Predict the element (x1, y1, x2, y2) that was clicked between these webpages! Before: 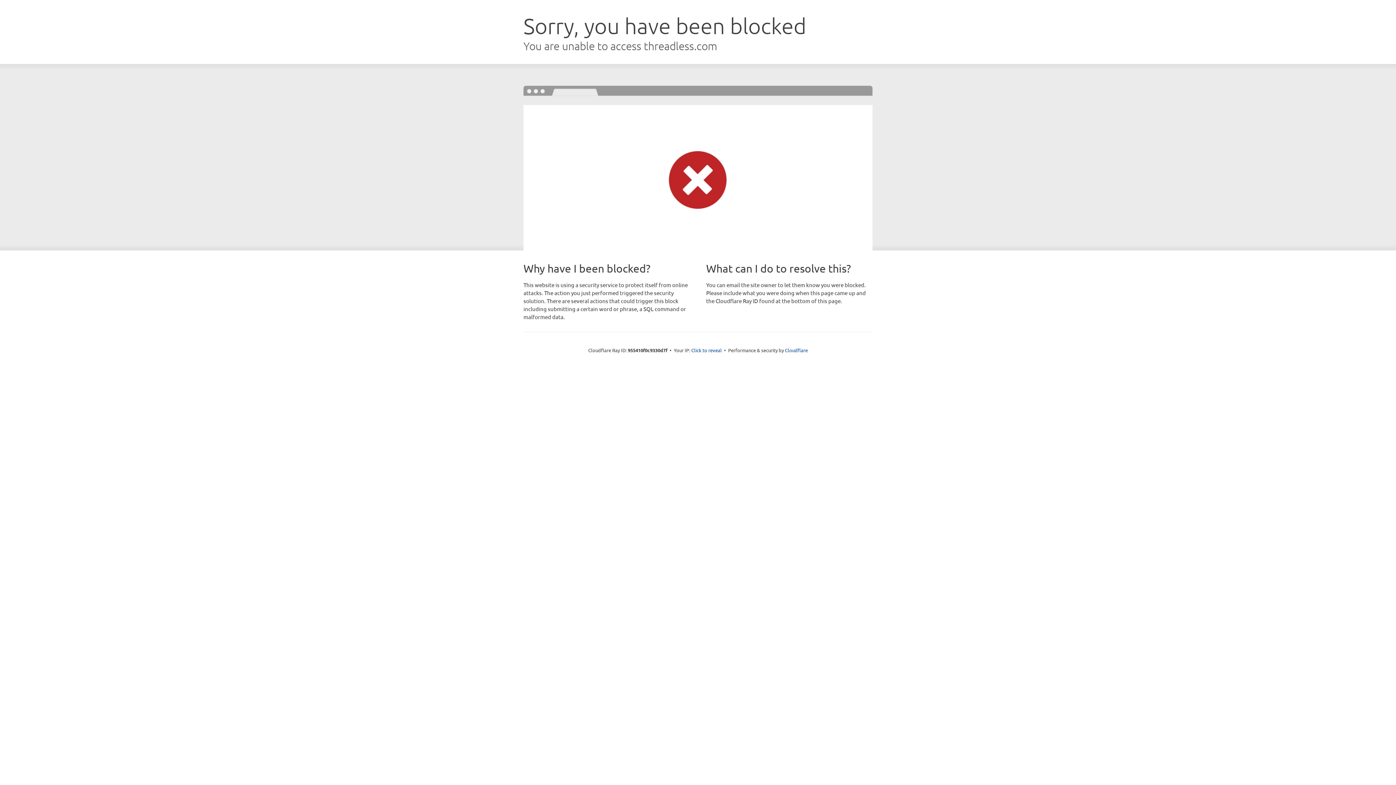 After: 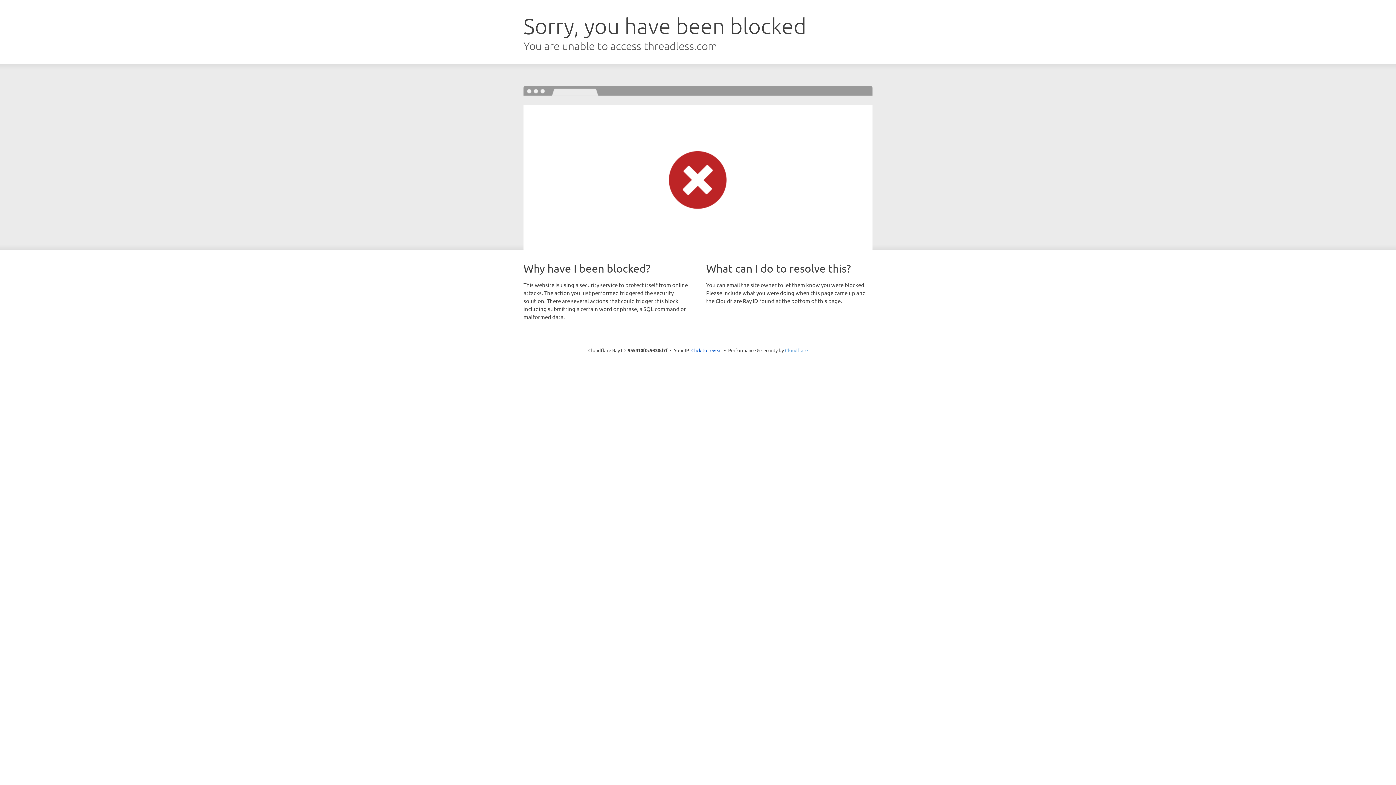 Action: bbox: (785, 347, 808, 353) label: Cloudflare